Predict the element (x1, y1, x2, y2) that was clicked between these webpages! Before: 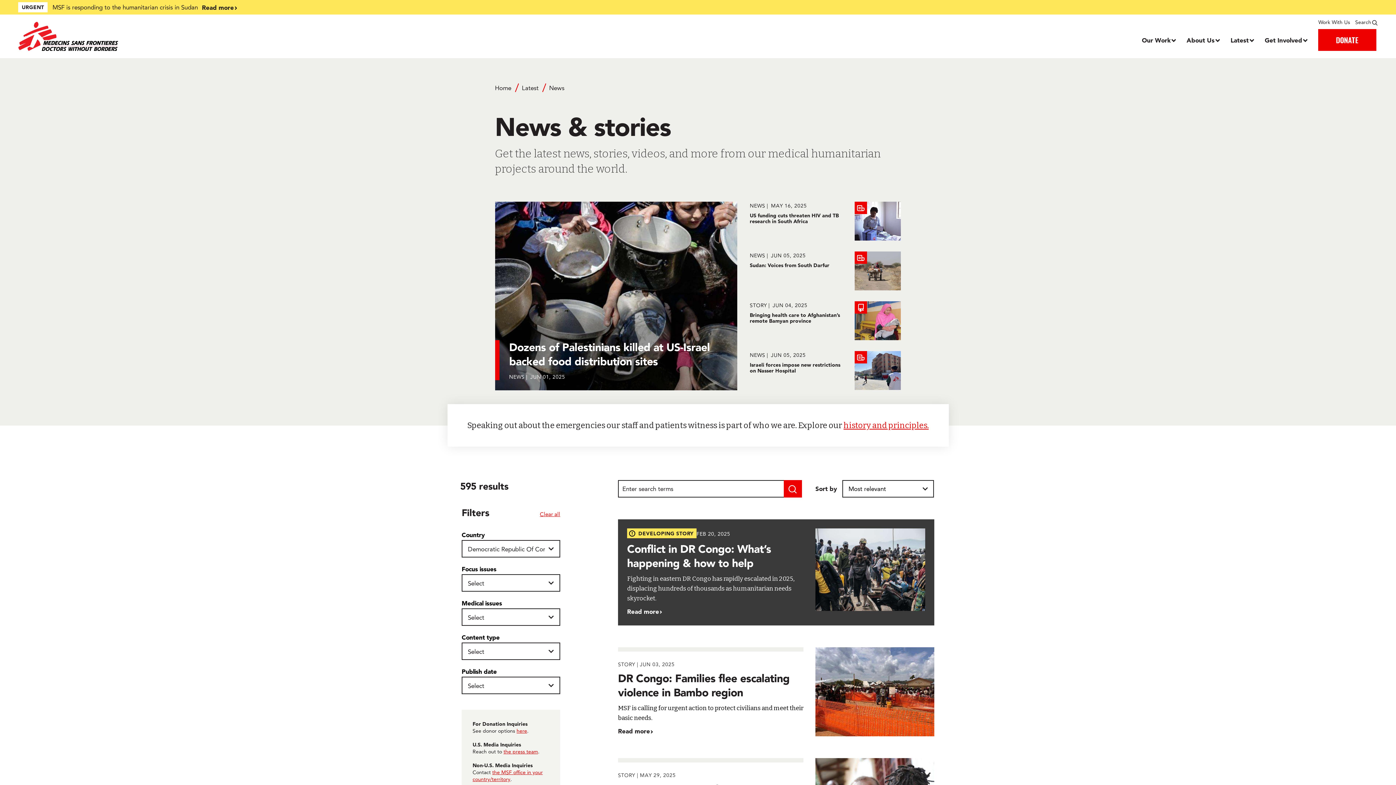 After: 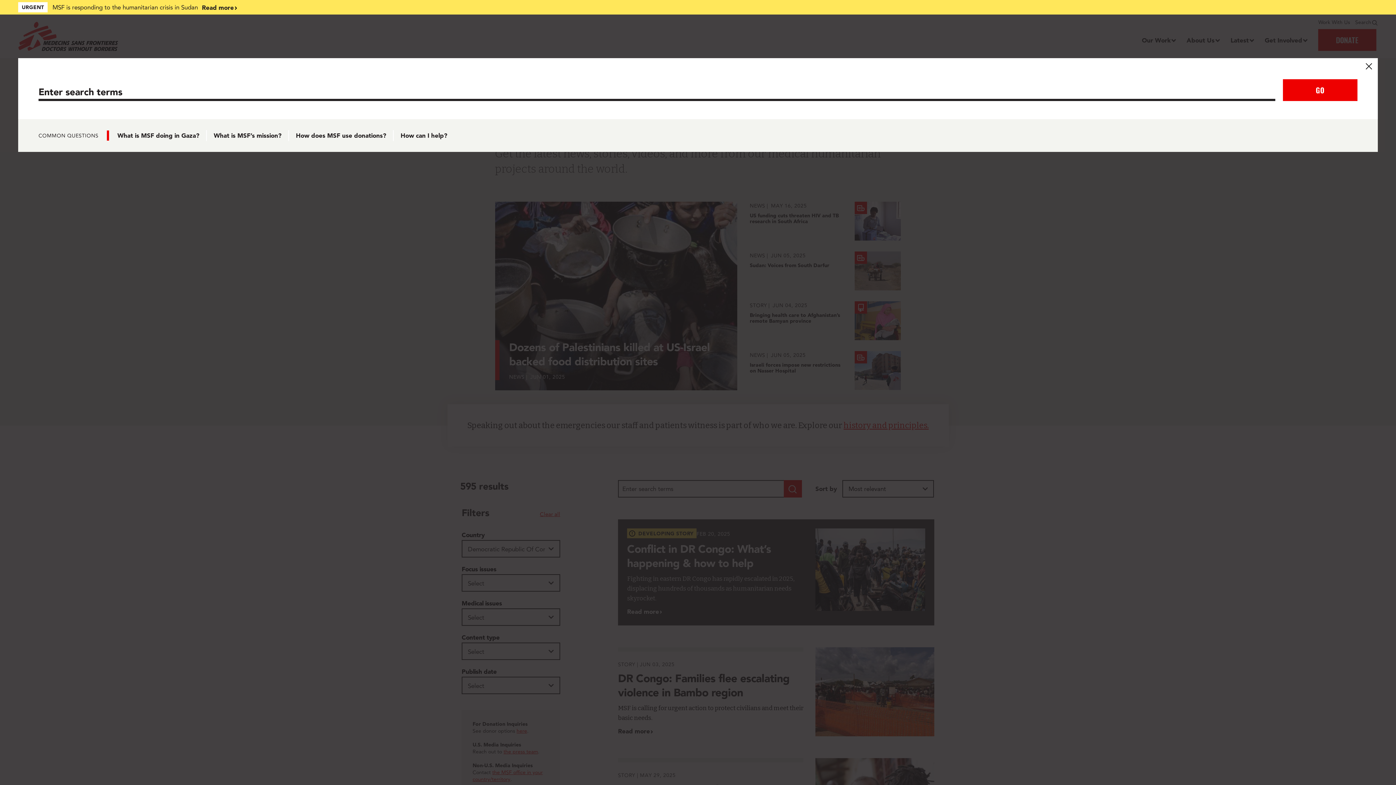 Action: bbox: (1355, 18, 1378, 25) label: Search